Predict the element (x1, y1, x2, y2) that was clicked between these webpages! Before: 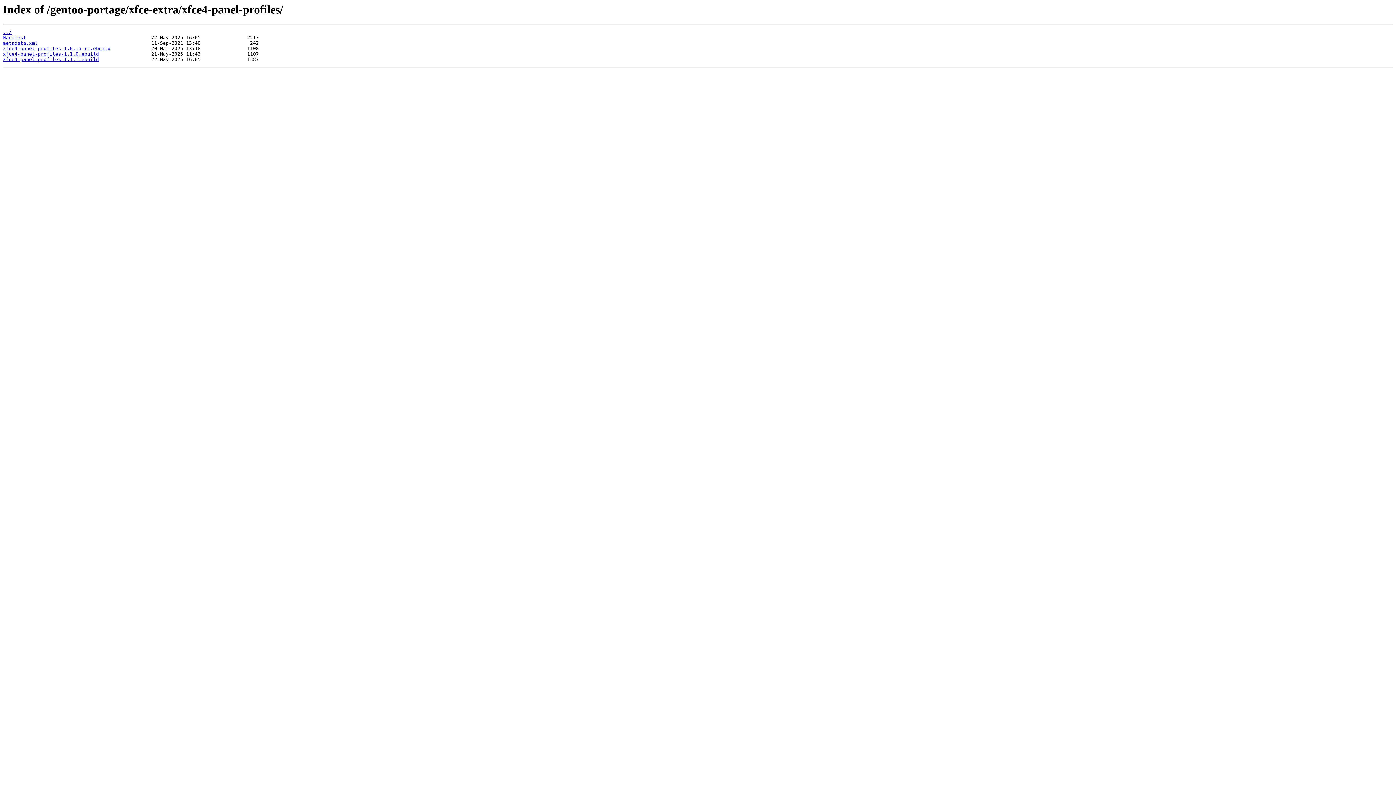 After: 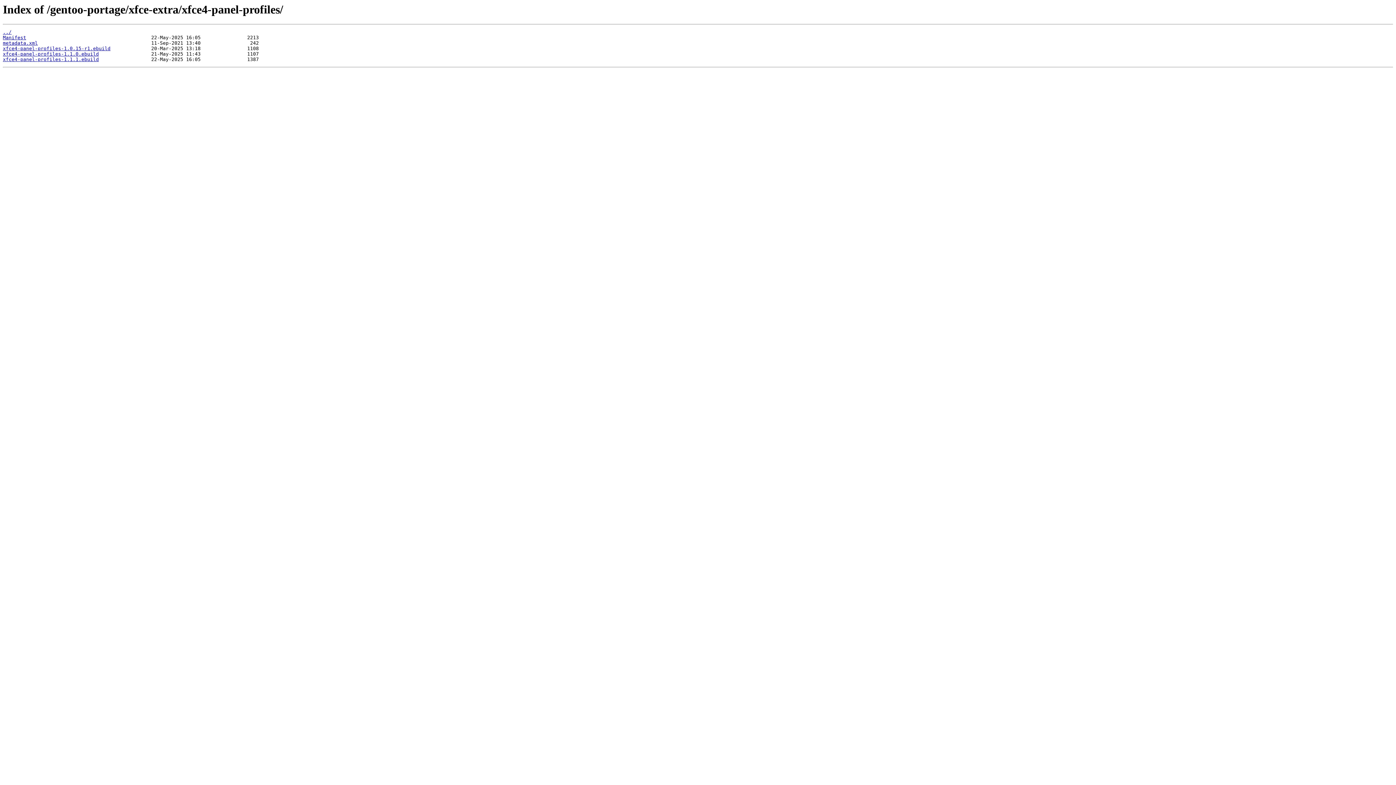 Action: label: xfce4-panel-profiles-1.1.1.ebuild bbox: (2, 56, 98, 62)